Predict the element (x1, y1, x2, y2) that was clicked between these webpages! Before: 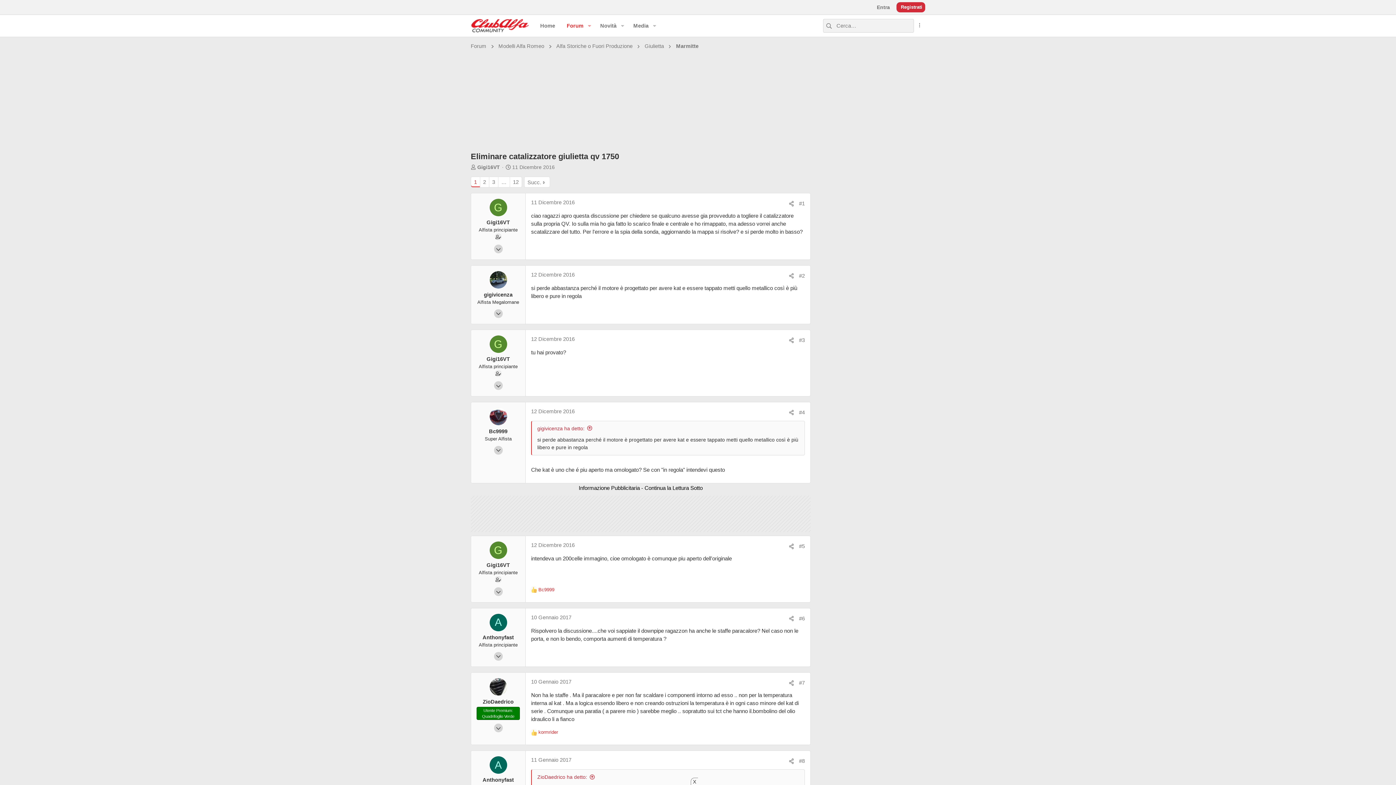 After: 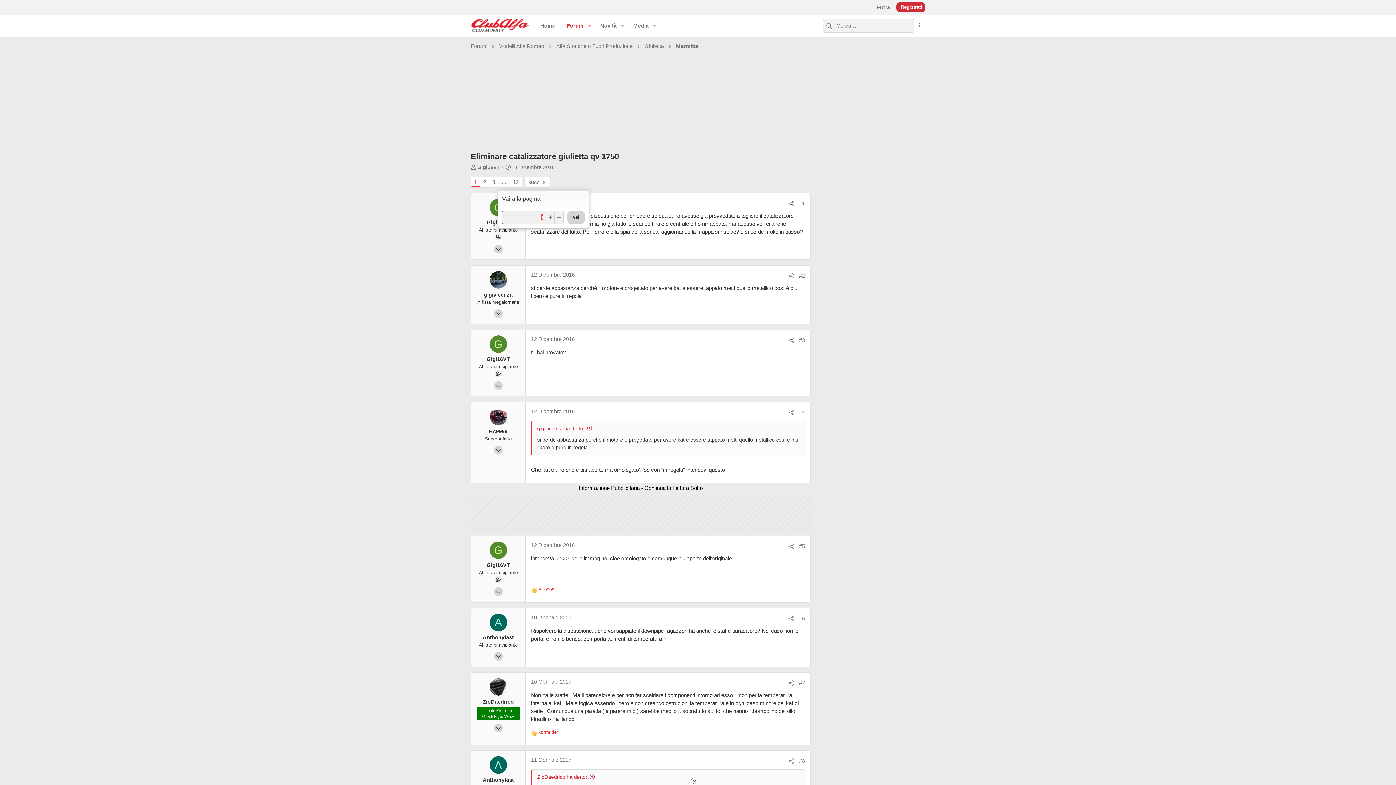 Action: bbox: (498, 177, 509, 187) label: Vai alla pagina